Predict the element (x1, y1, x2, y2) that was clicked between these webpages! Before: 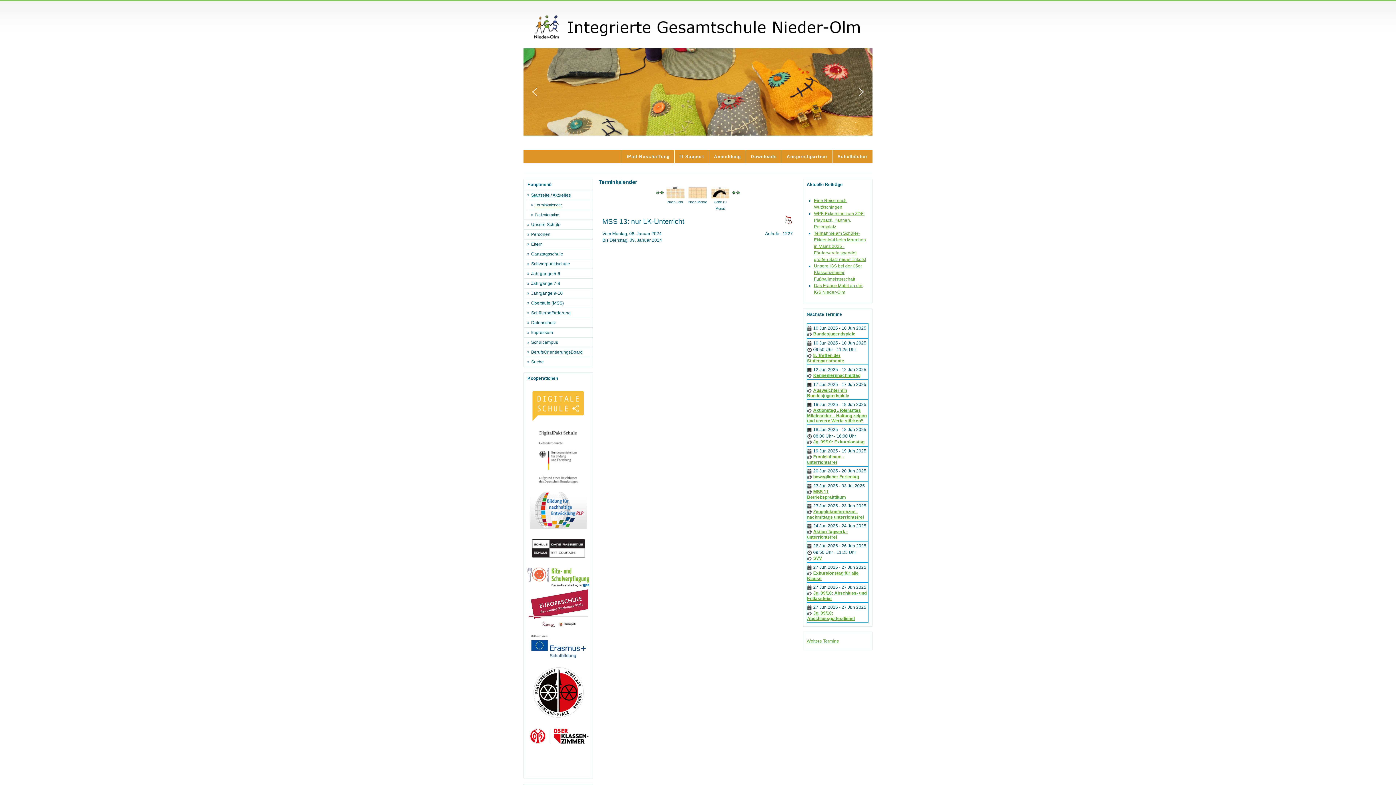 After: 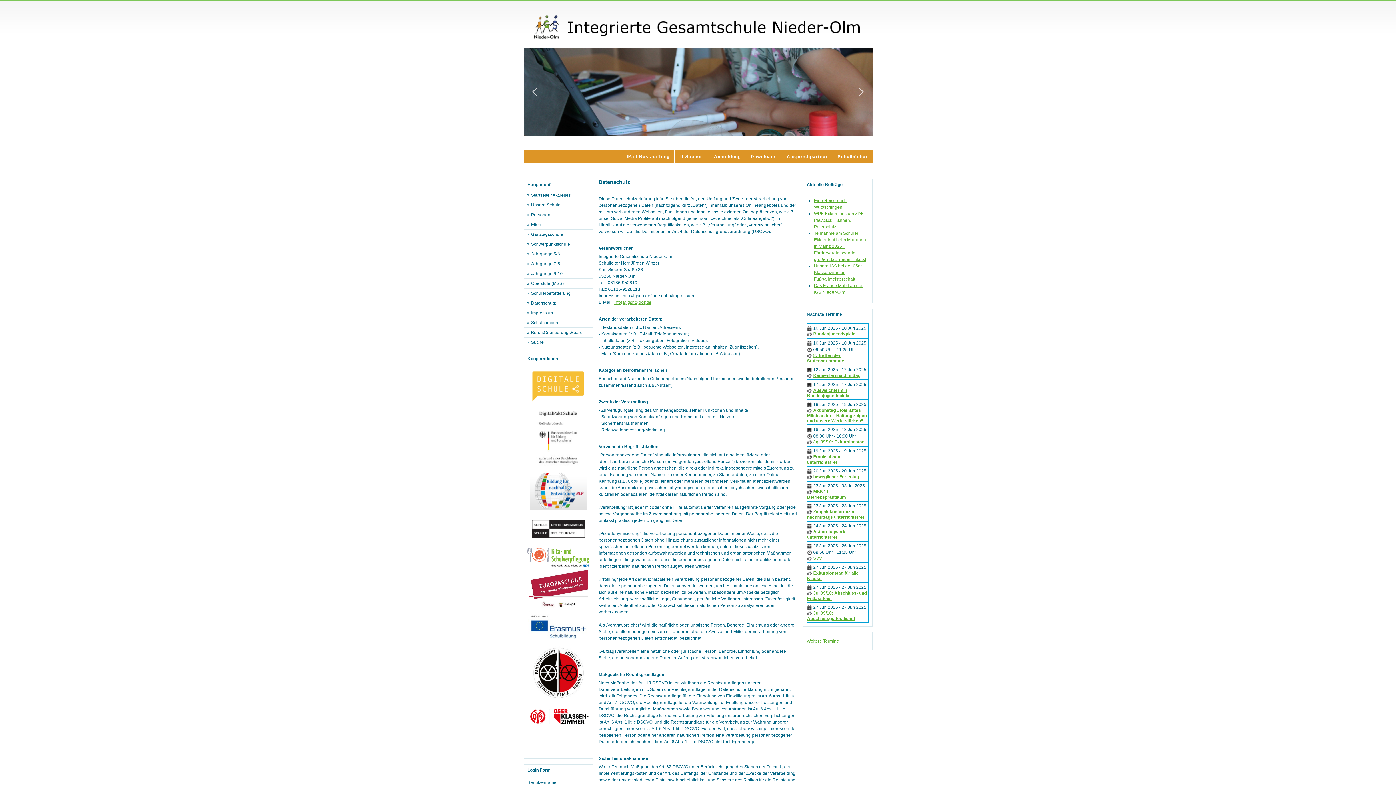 Action: label: Datenschutz bbox: (527, 318, 593, 327)